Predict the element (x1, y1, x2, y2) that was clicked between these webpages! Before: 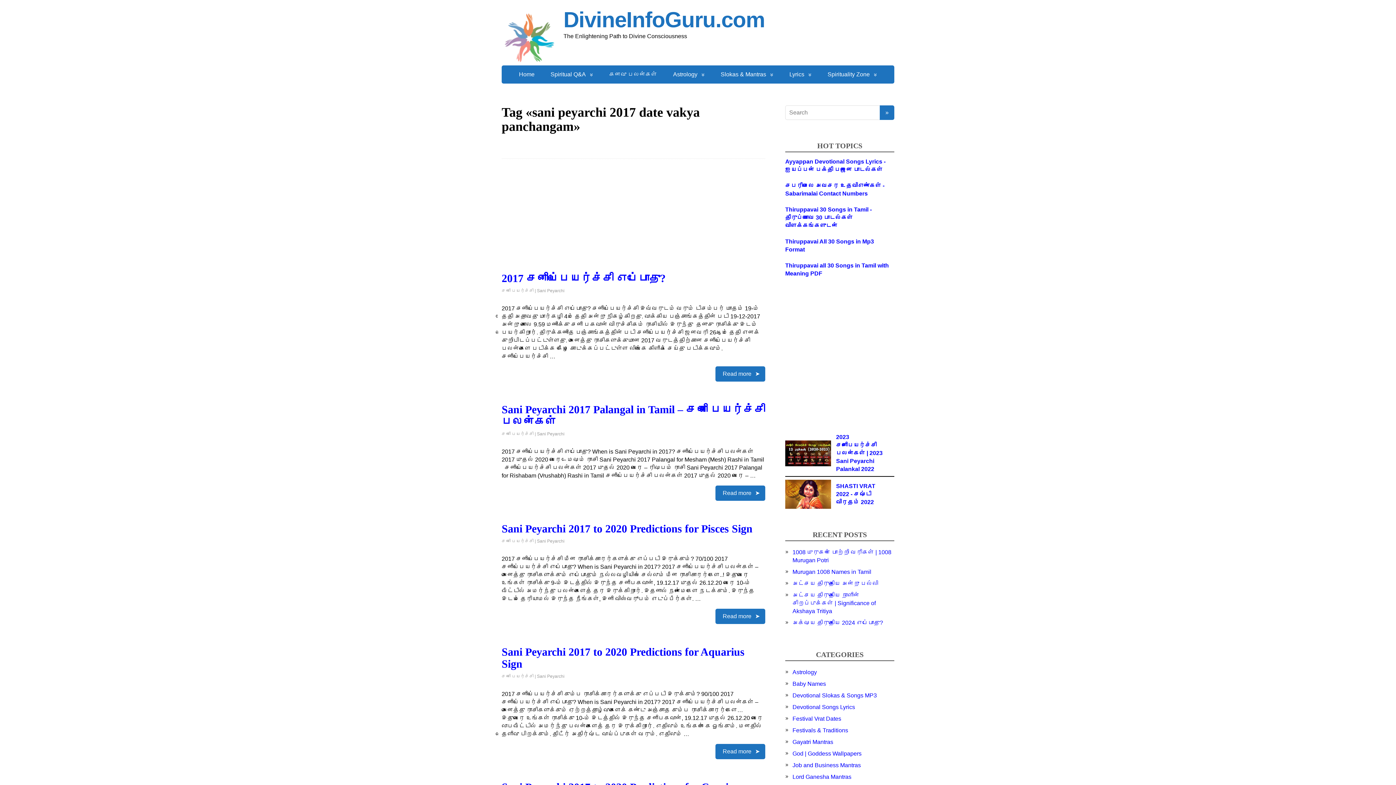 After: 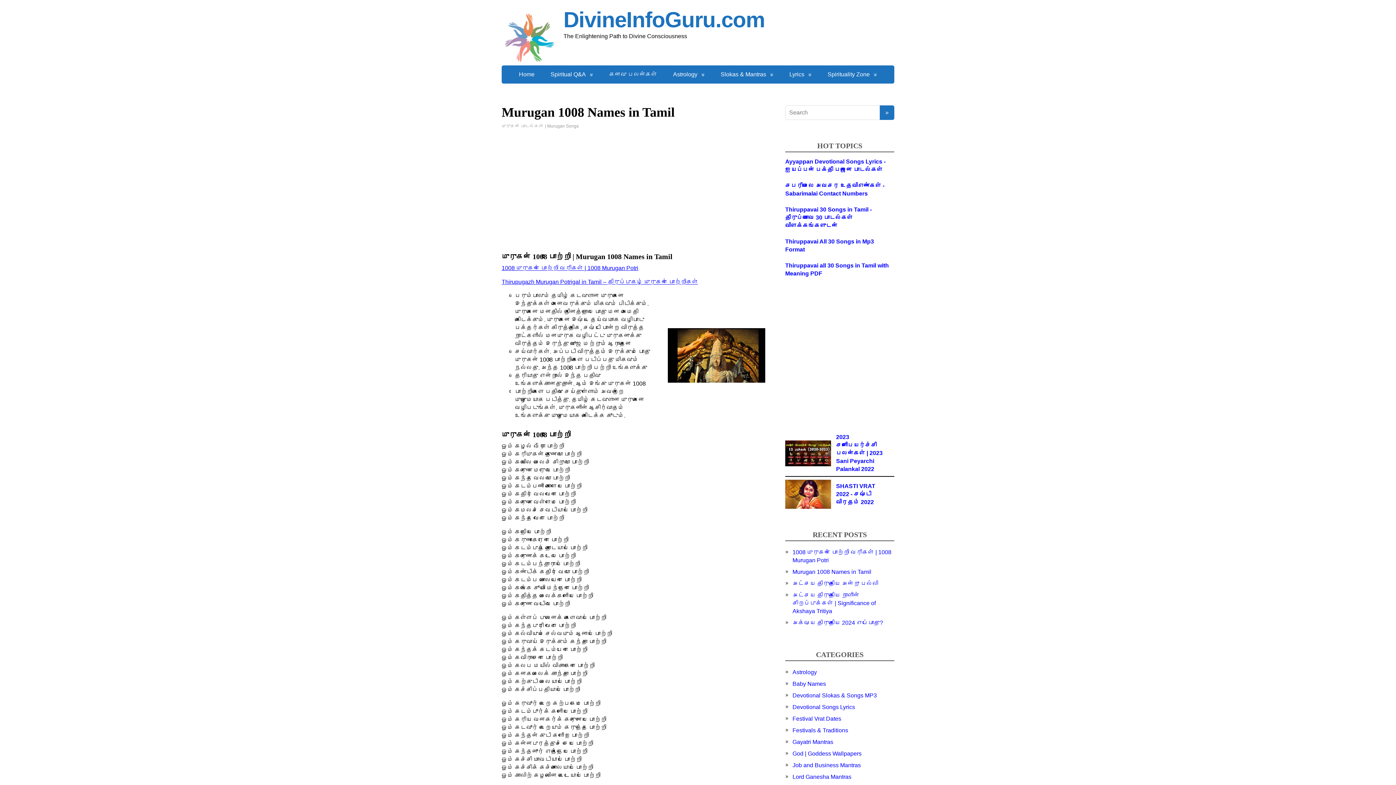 Action: label: Murugan 1008 Names in Tamil bbox: (792, 569, 871, 575)